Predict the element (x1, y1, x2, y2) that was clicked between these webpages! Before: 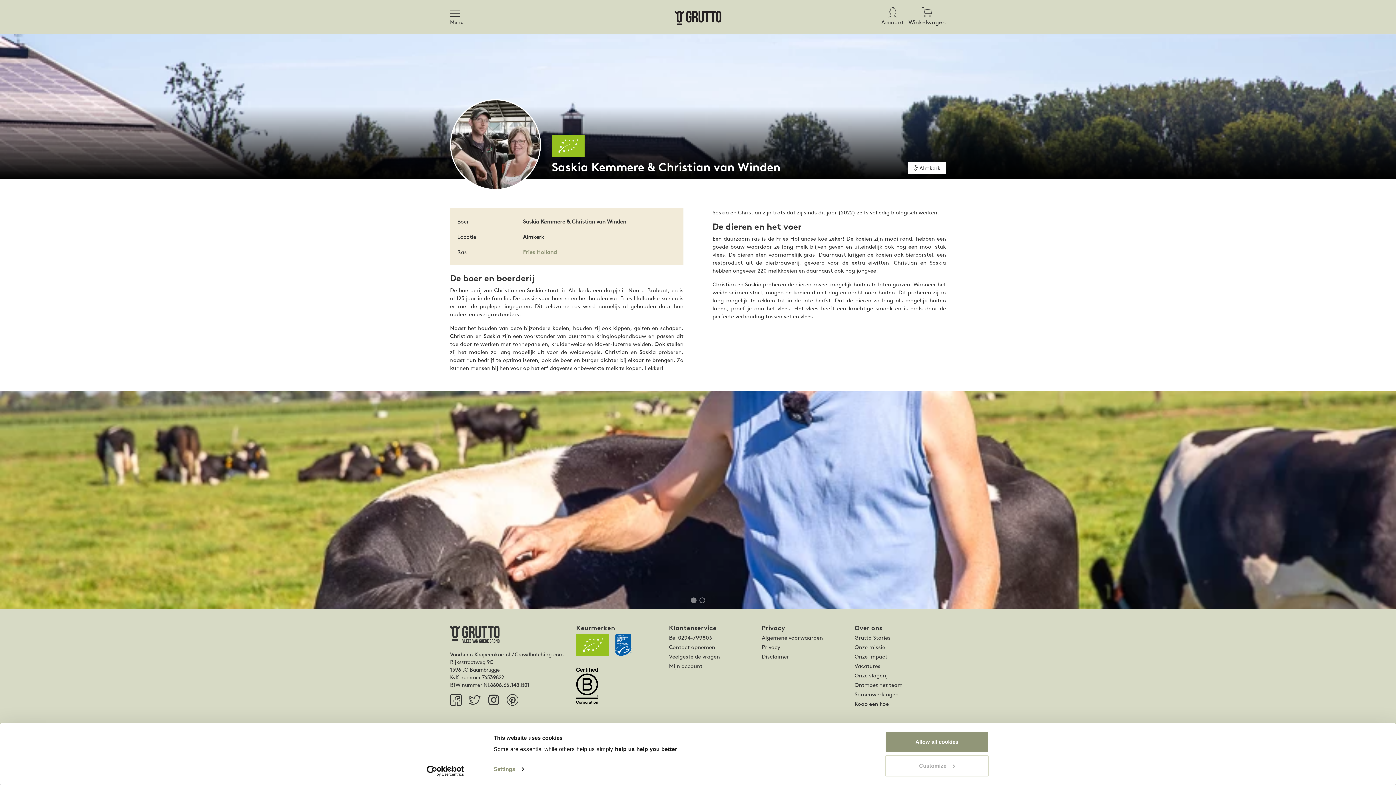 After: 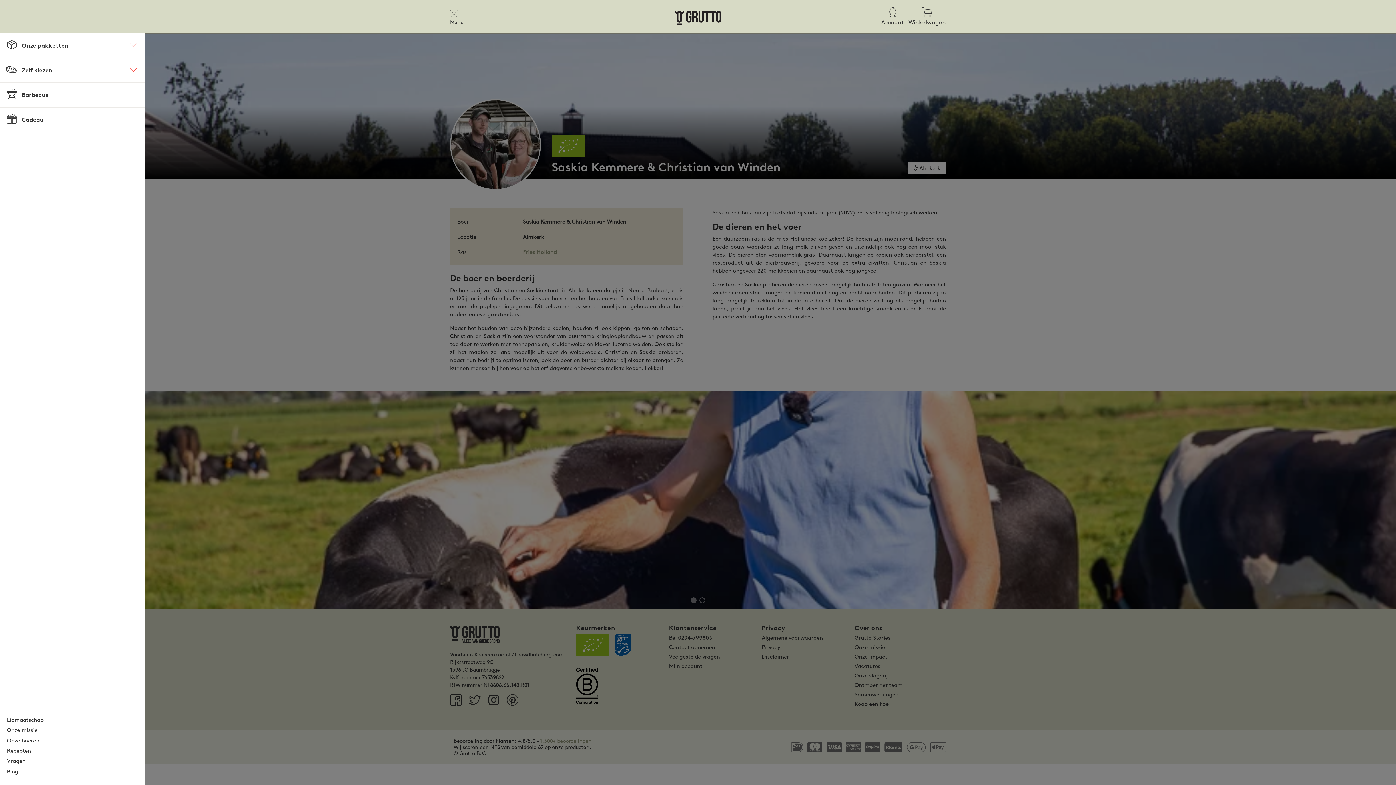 Action: label: Toggle navigation bbox: (450, 7, 464, 16)